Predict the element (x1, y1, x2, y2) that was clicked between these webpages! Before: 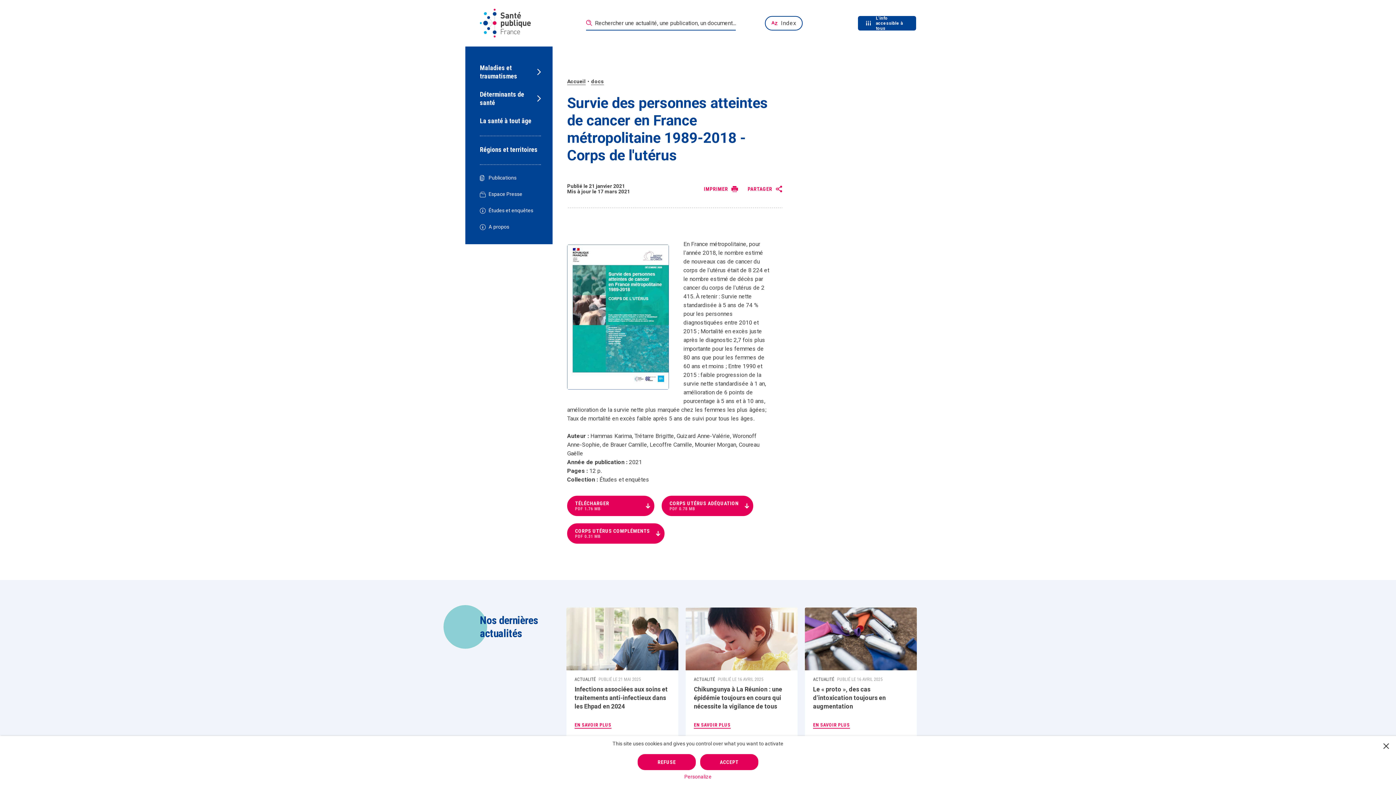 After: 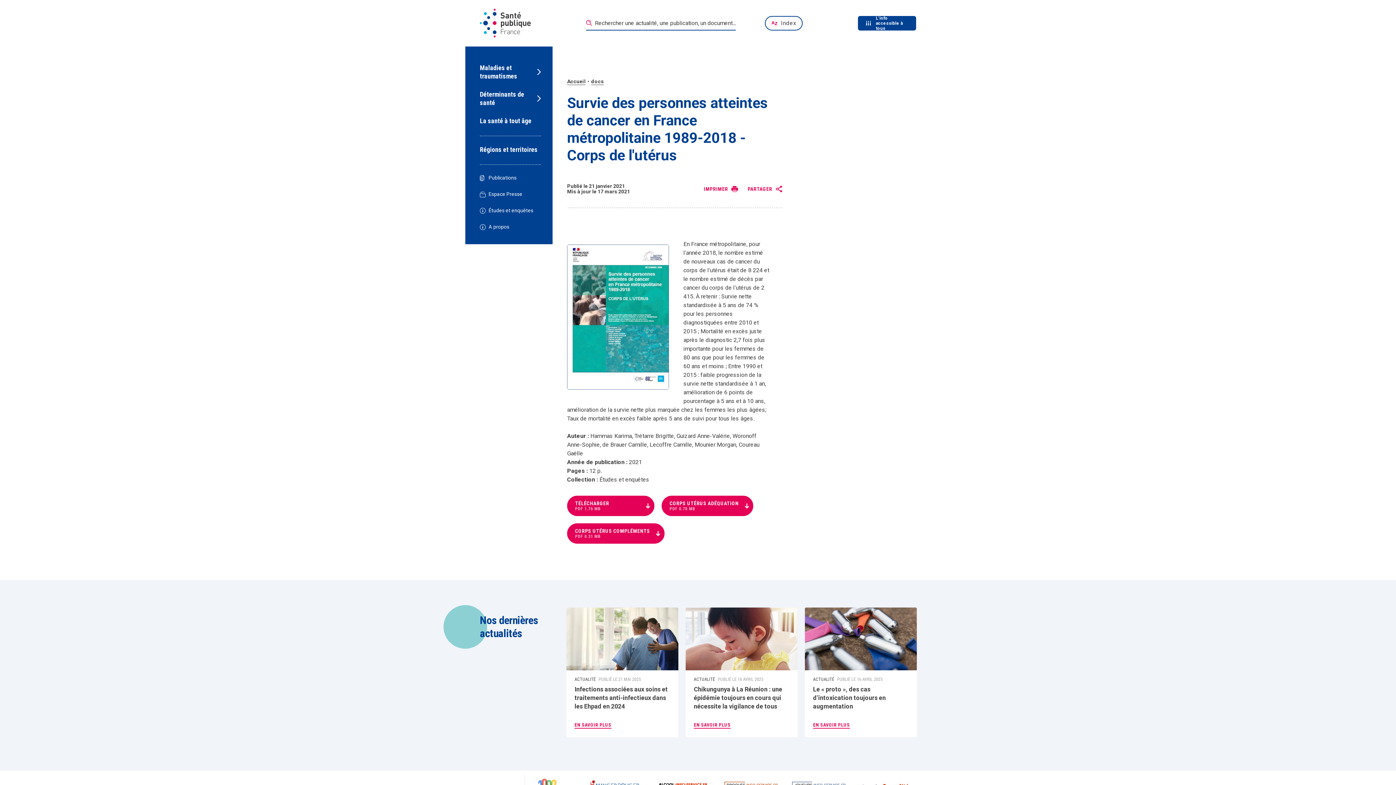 Action: bbox: (1383, 743, 1389, 749)